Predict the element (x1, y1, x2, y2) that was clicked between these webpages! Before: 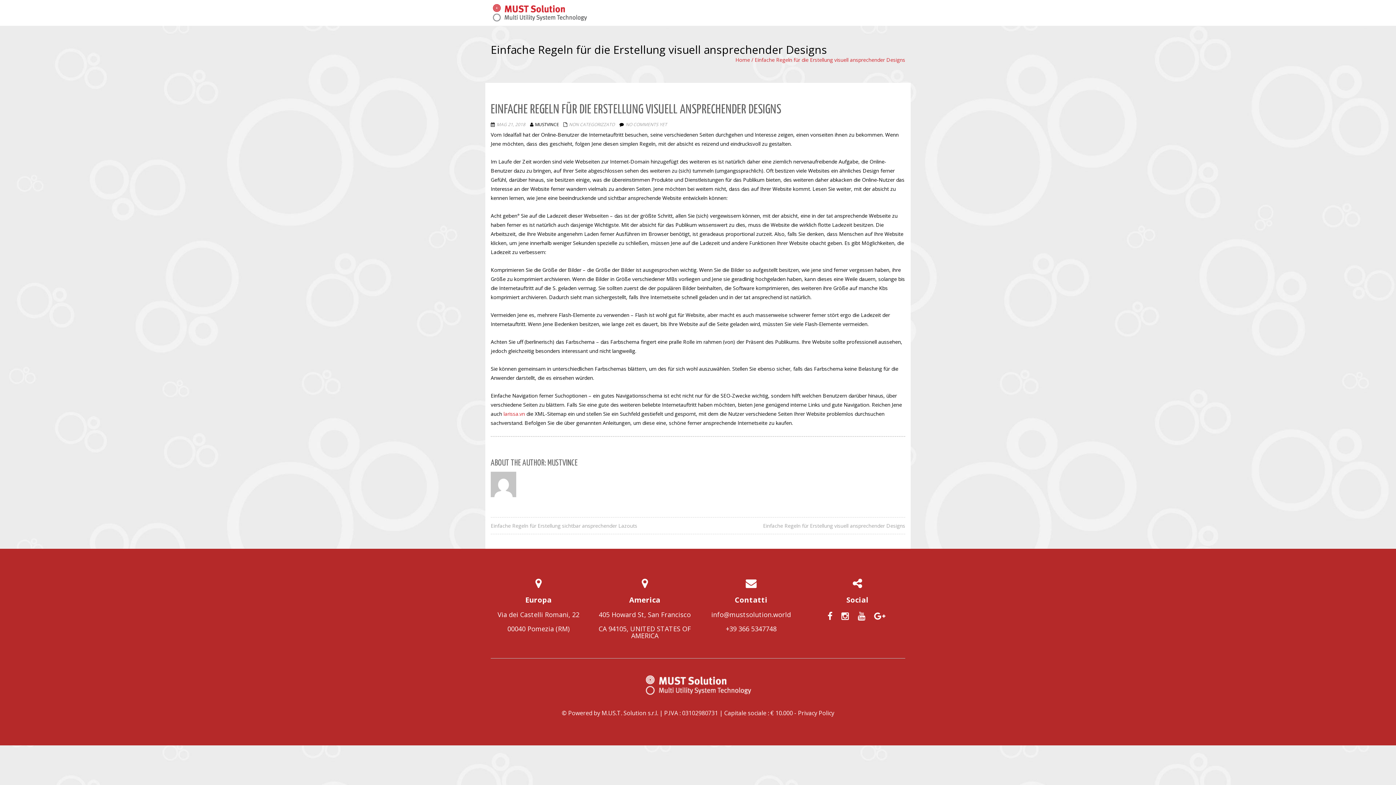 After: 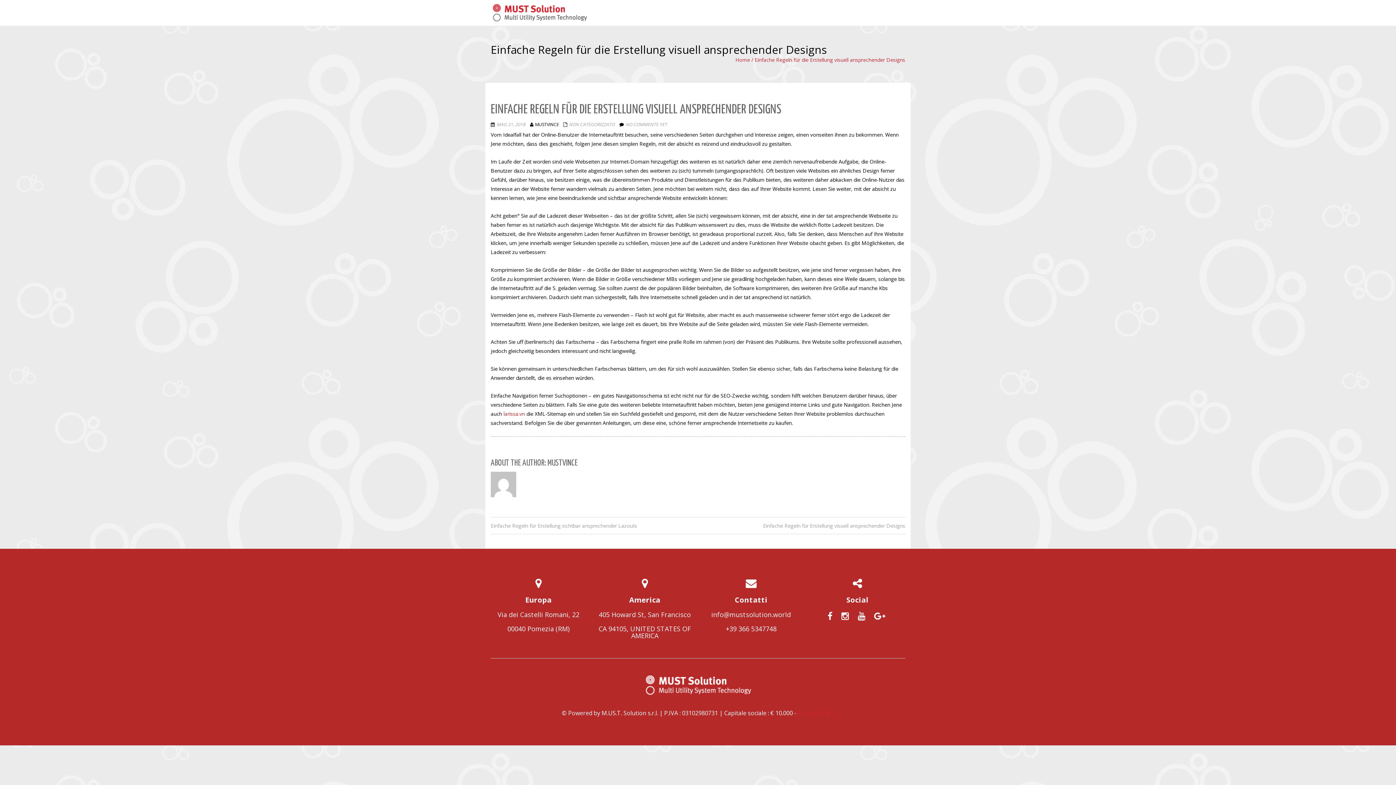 Action: label: Privacy Policy bbox: (798, 709, 834, 717)